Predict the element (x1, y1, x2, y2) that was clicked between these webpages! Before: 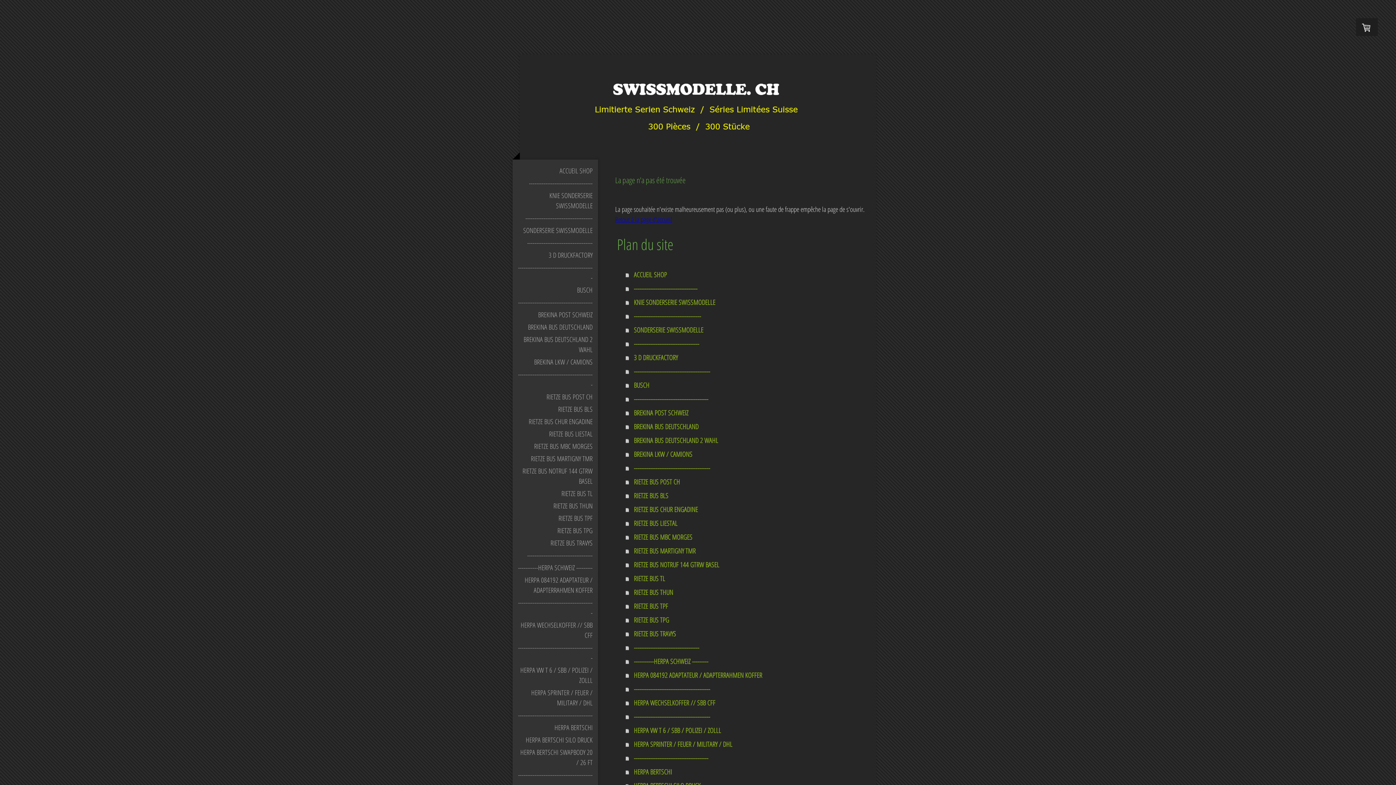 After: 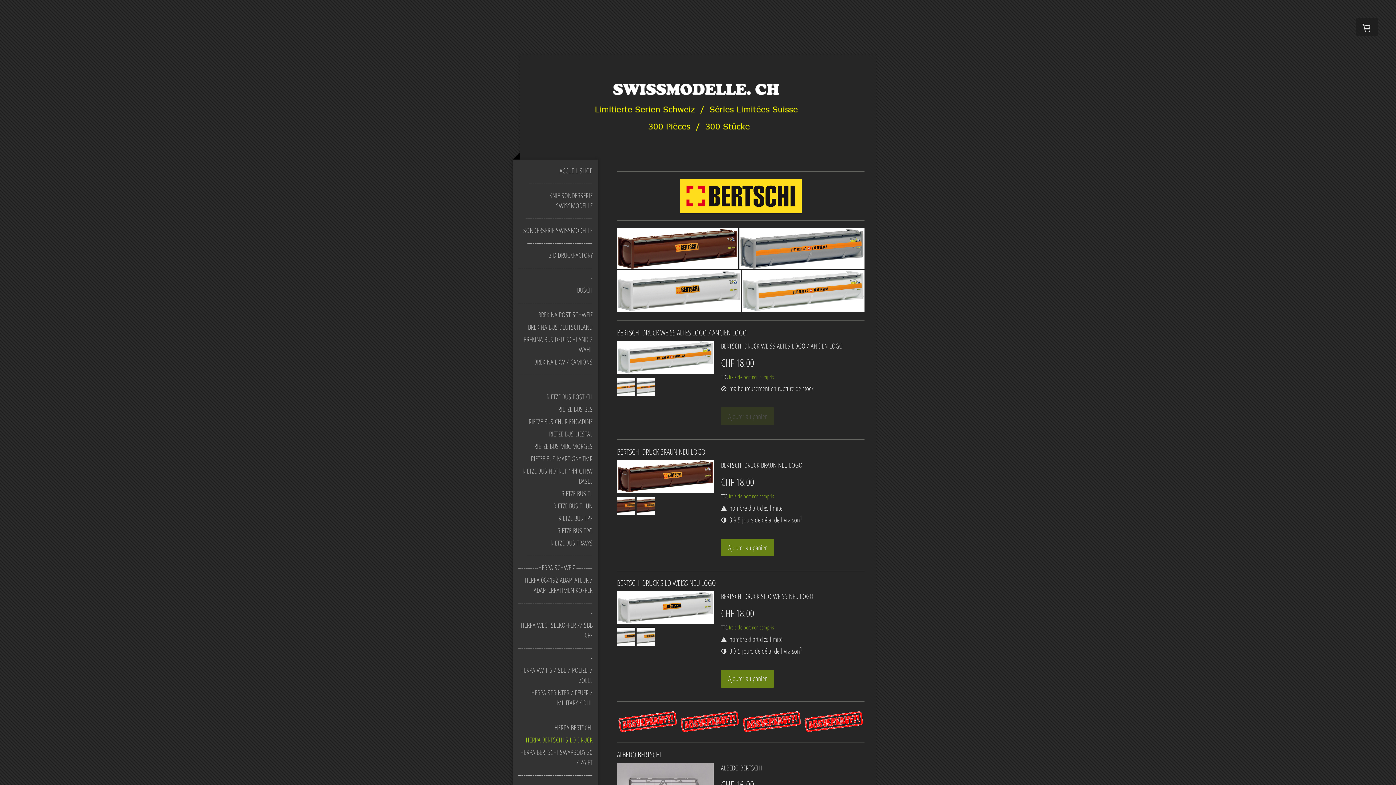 Action: label: HERPA BERTSCHI SILO DRUCK bbox: (512, 734, 598, 746)